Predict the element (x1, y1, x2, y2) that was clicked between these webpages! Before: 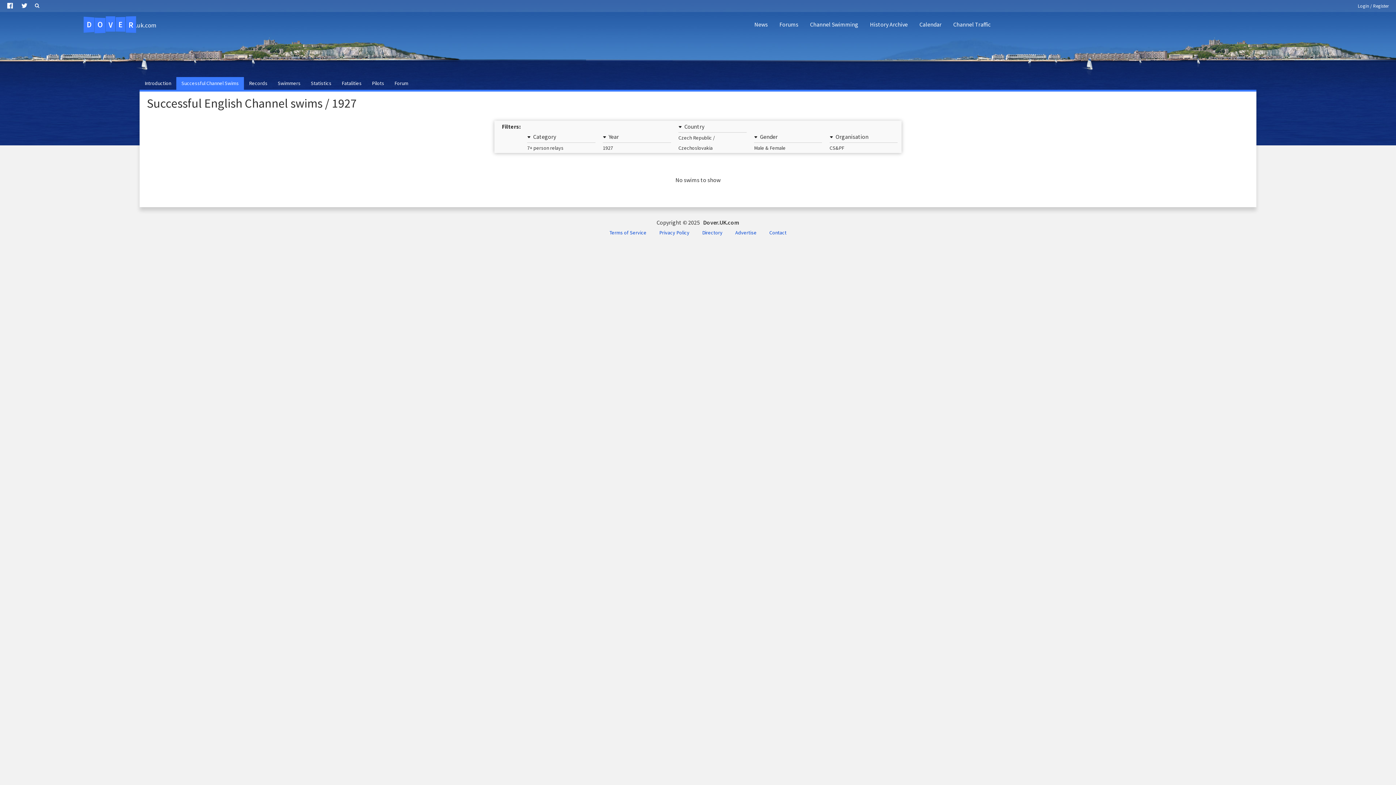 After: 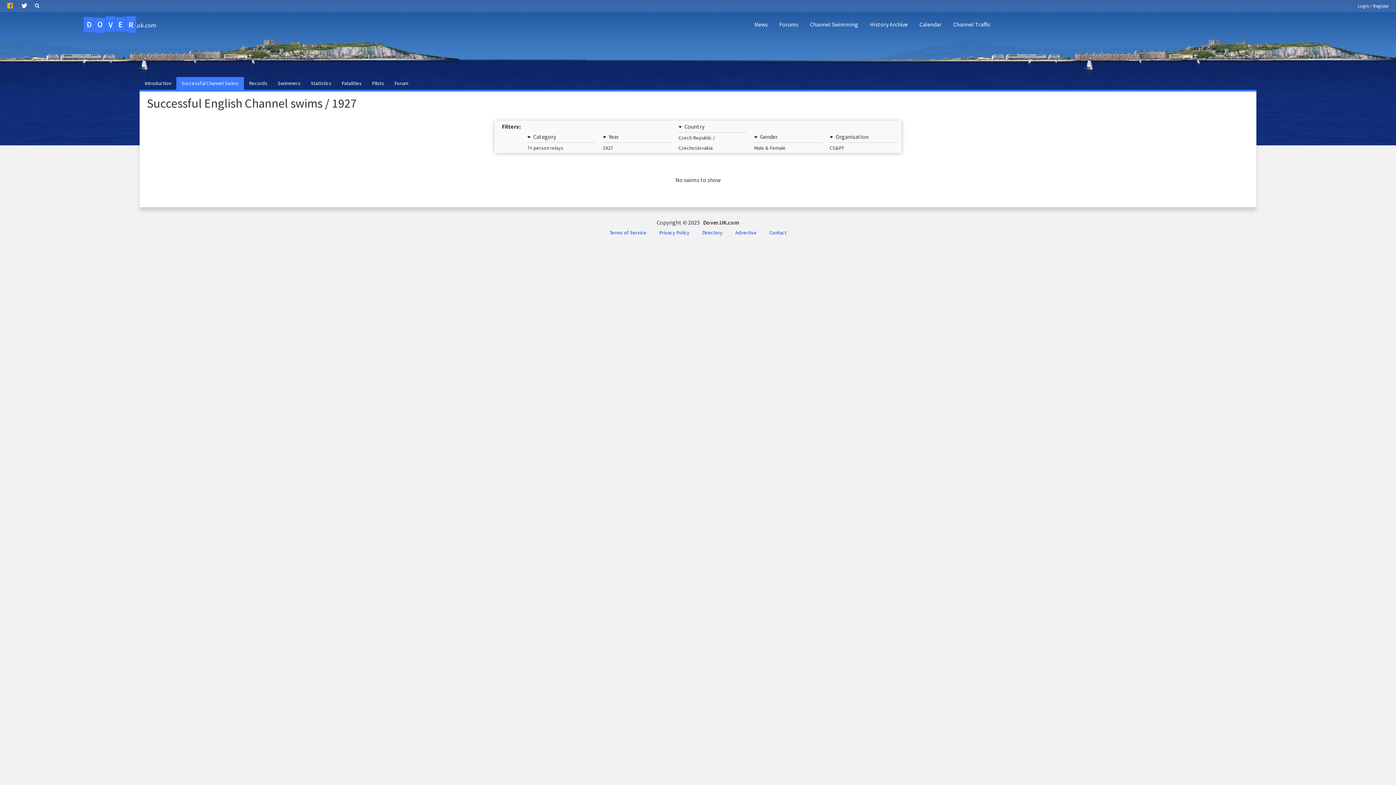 Action: bbox: (2, 0, 17, 11)